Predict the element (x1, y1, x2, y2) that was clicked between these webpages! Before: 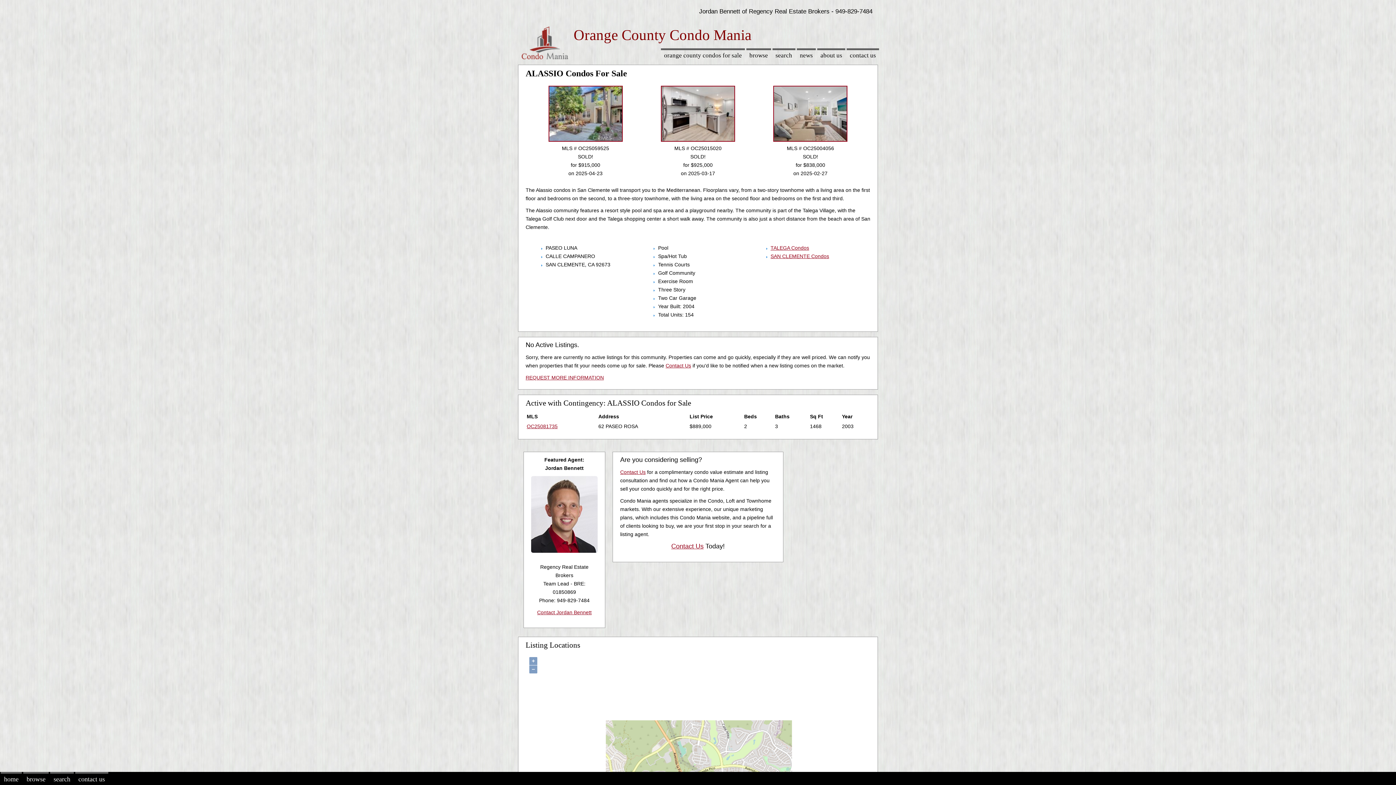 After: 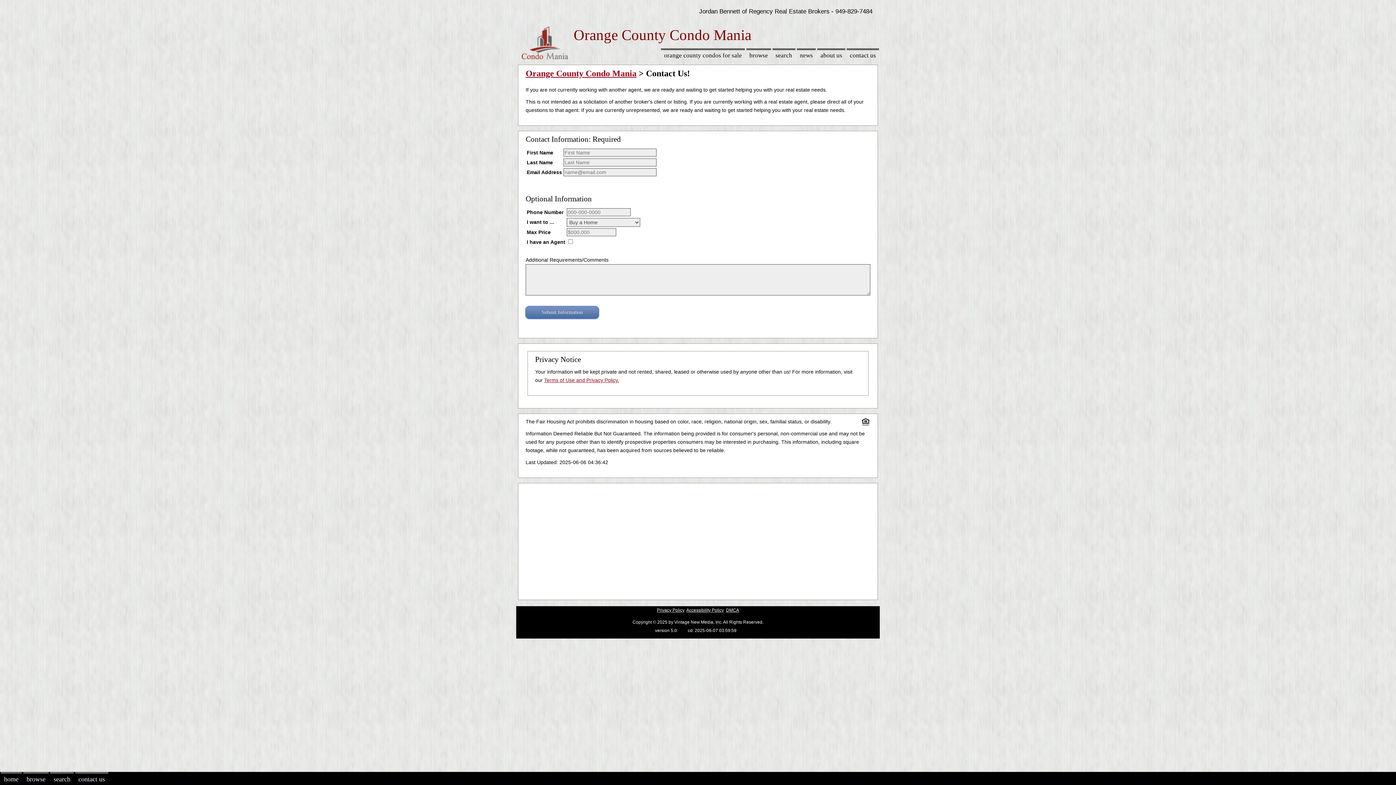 Action: bbox: (846, 48, 879, 61) label: contact us